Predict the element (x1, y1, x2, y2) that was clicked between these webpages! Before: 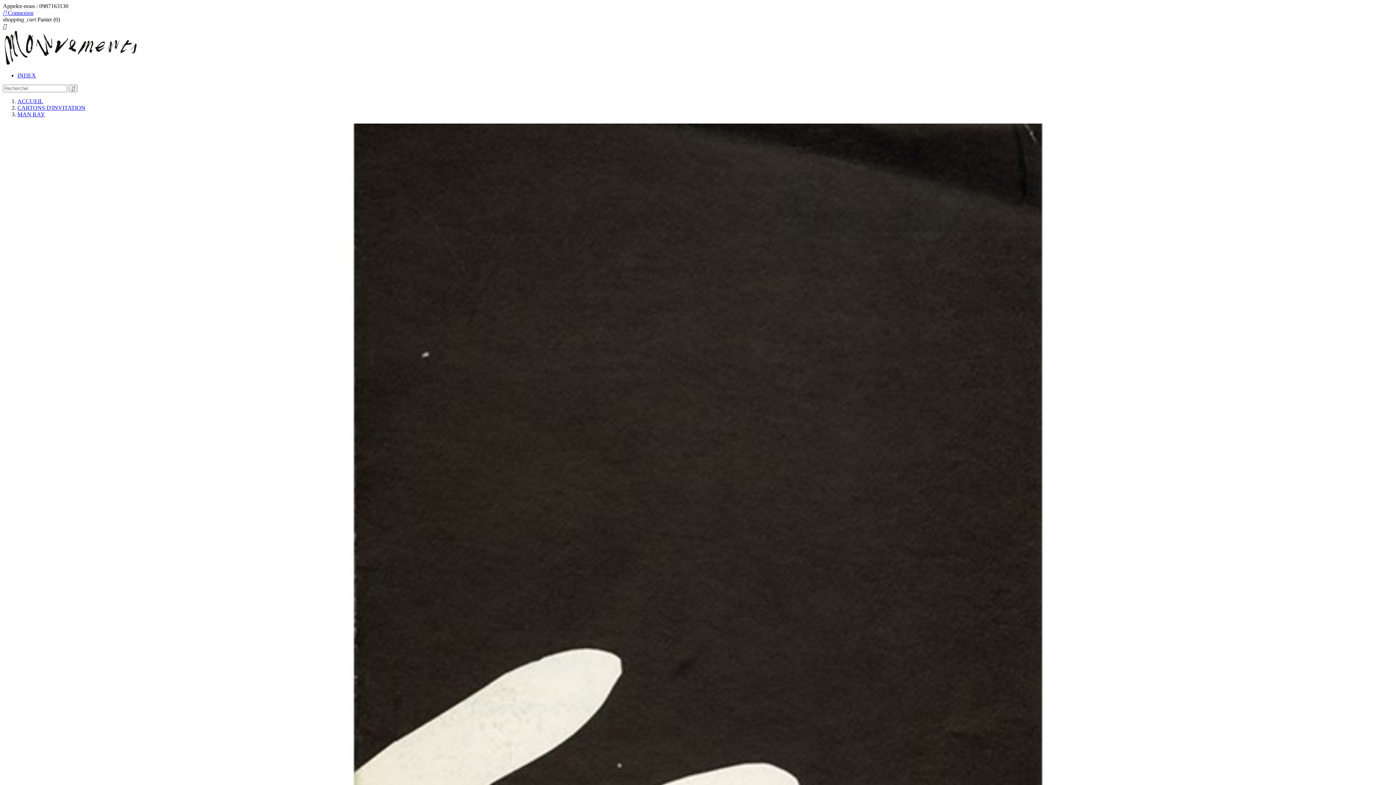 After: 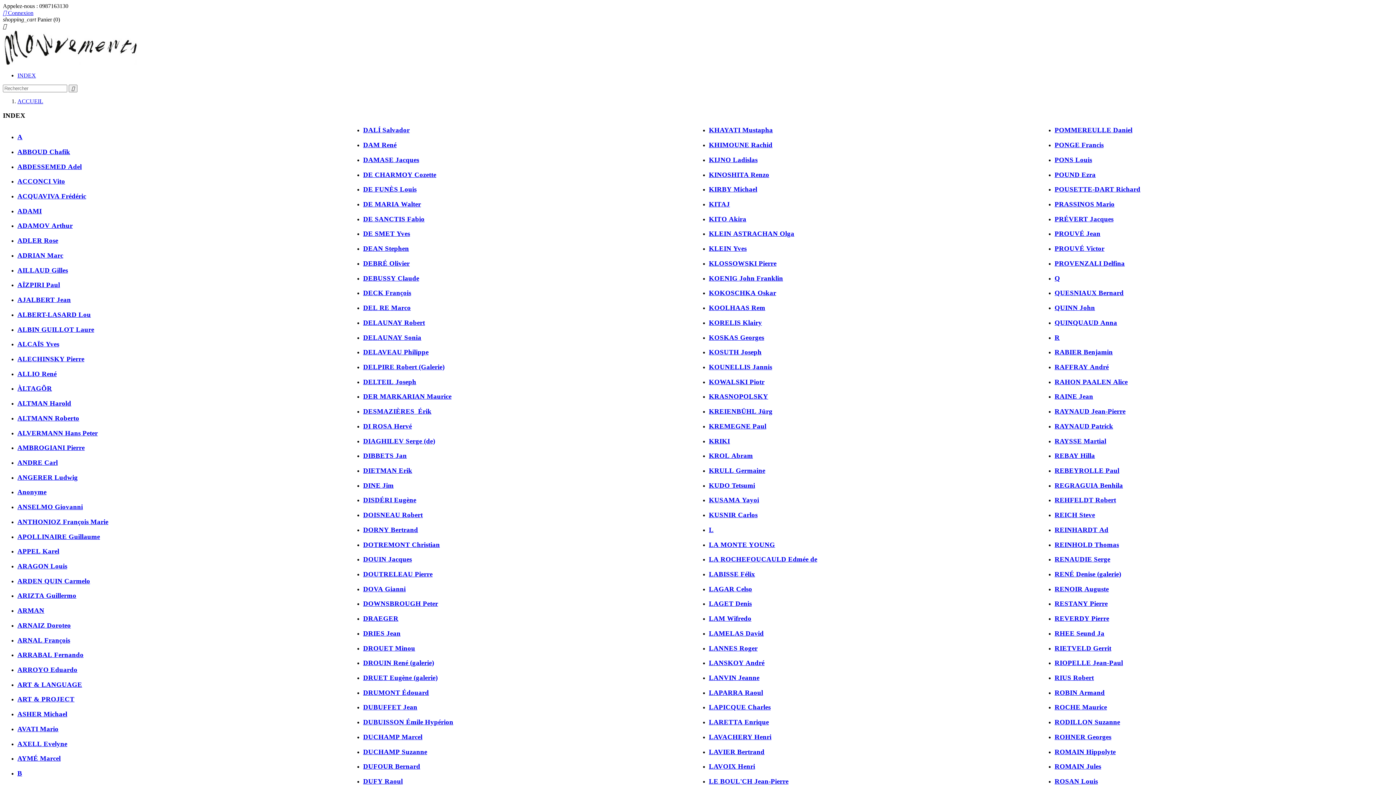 Action: label: INDEX bbox: (17, 72, 36, 78)